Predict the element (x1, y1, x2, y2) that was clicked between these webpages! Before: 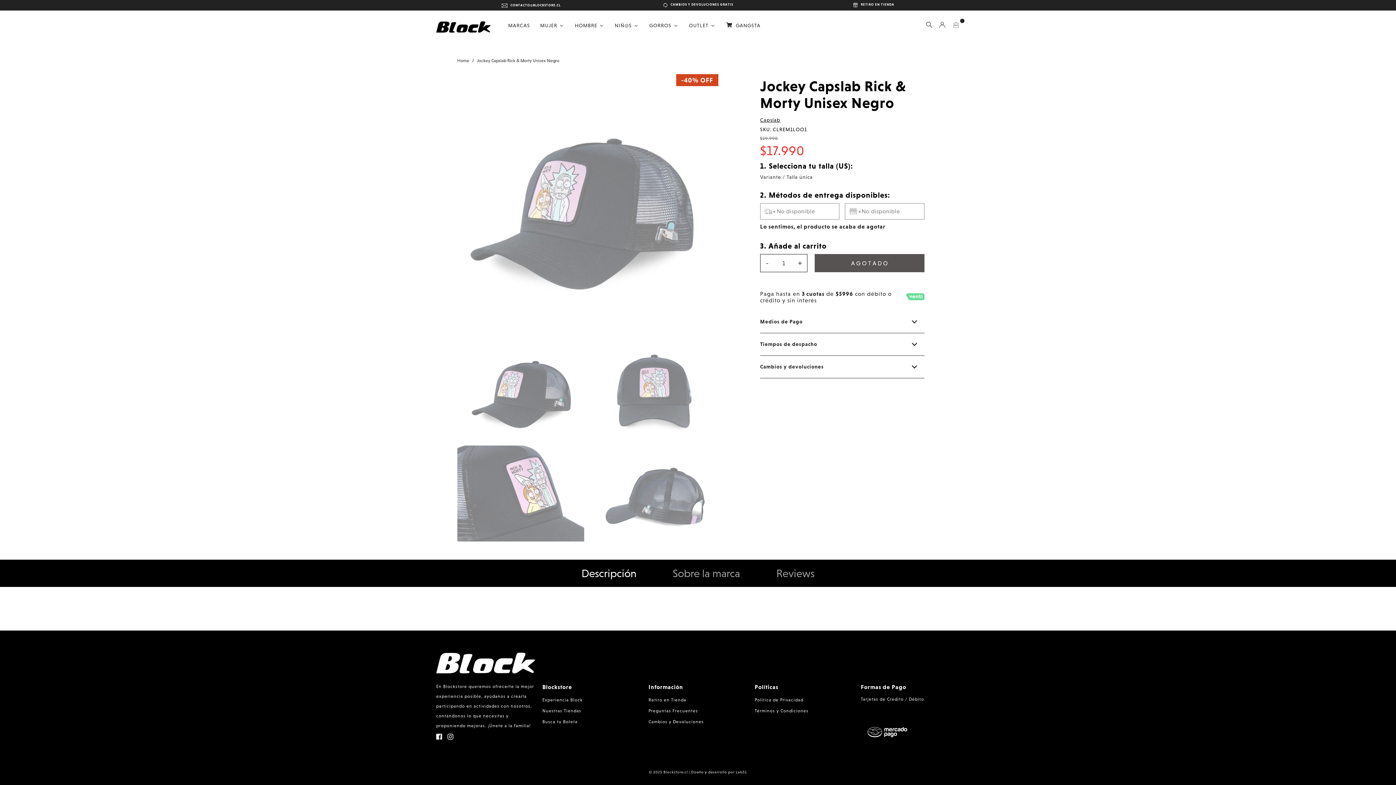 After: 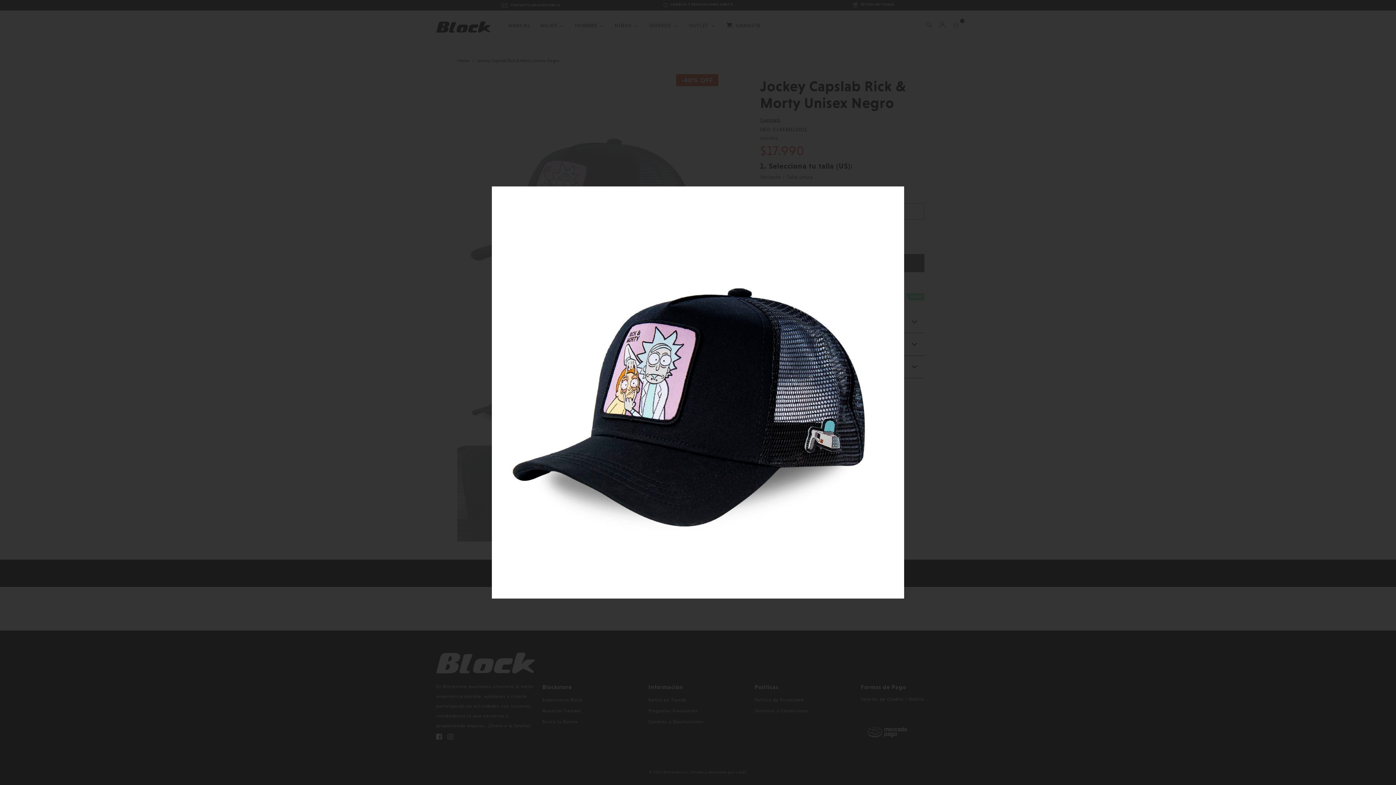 Action: bbox: (457, 74, 718, 335)